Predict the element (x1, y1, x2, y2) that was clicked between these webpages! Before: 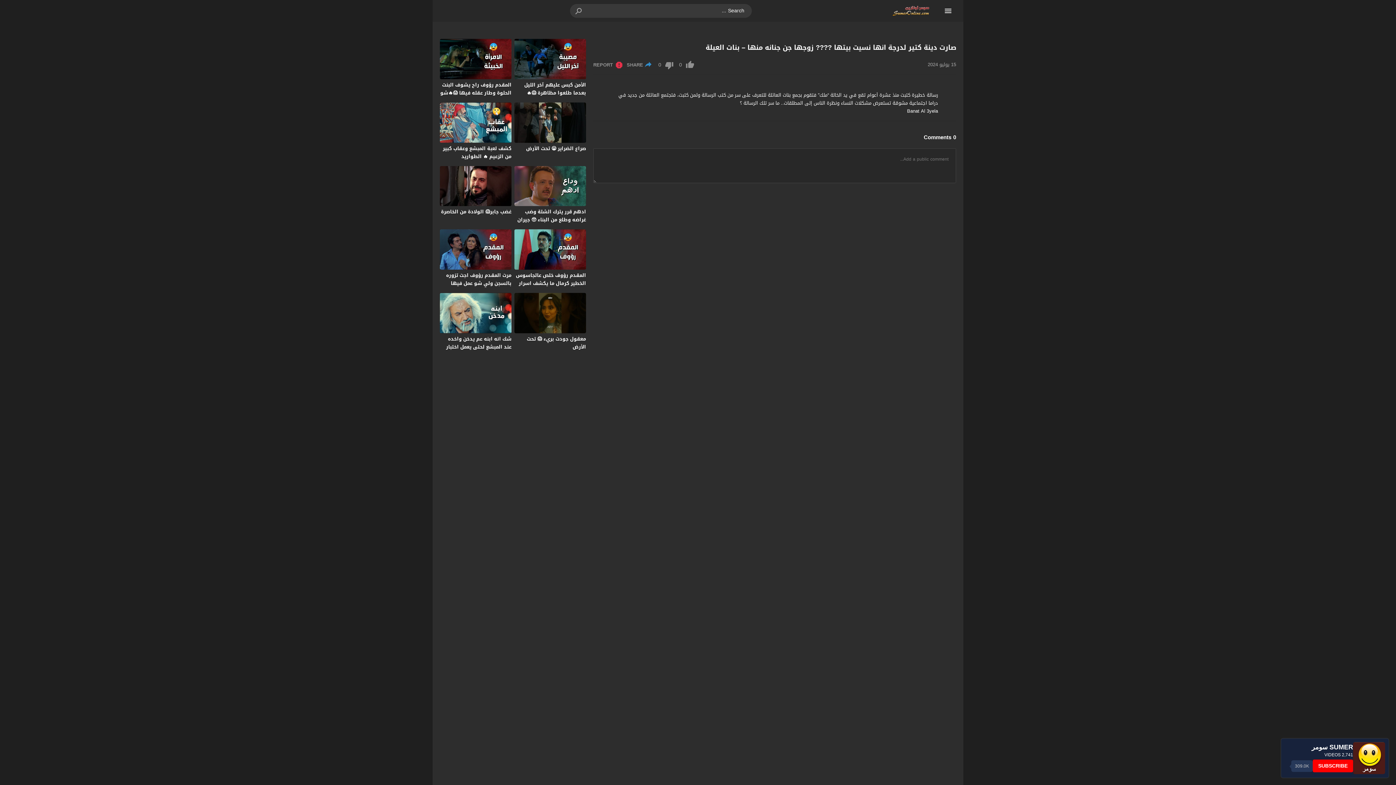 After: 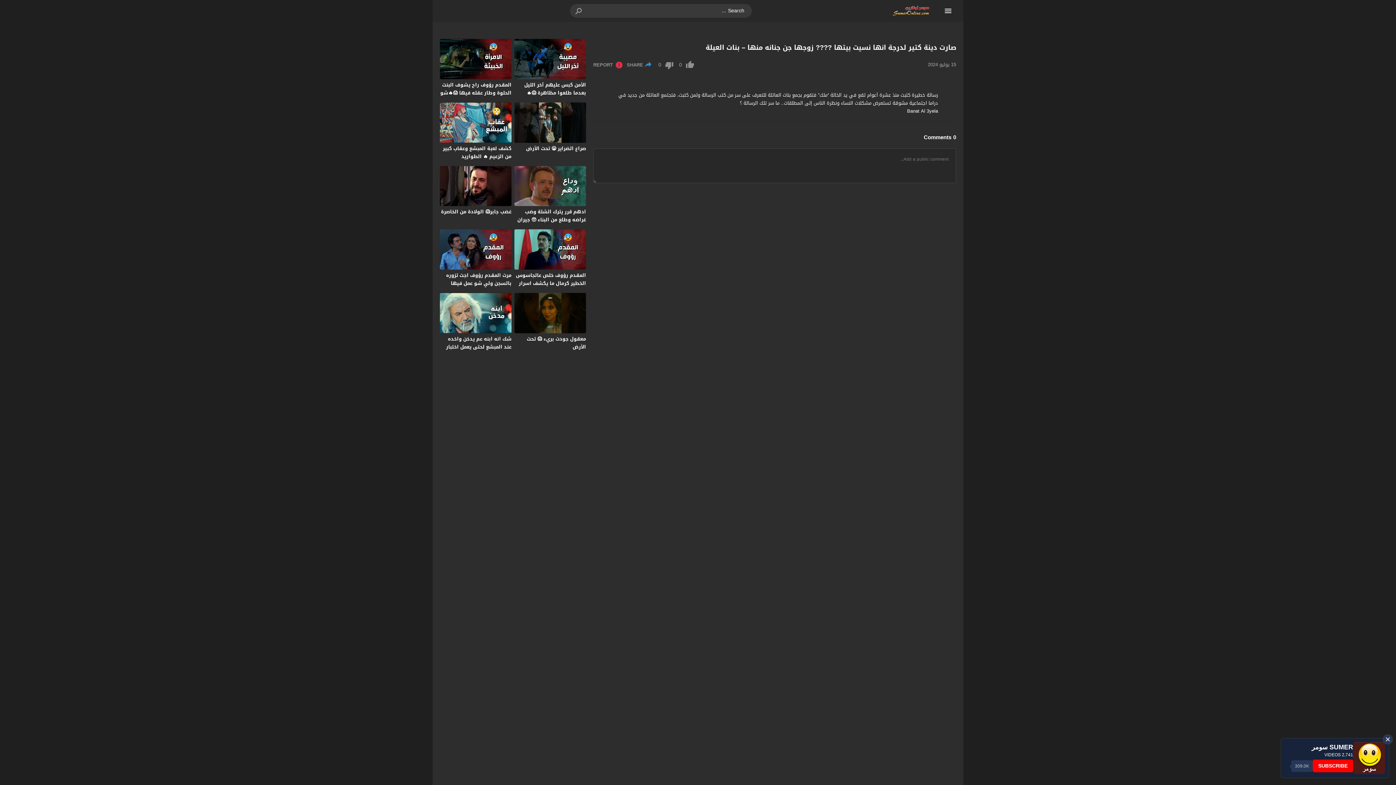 Action: bbox: (1312, 744, 1353, 751) label: SUMER سومر